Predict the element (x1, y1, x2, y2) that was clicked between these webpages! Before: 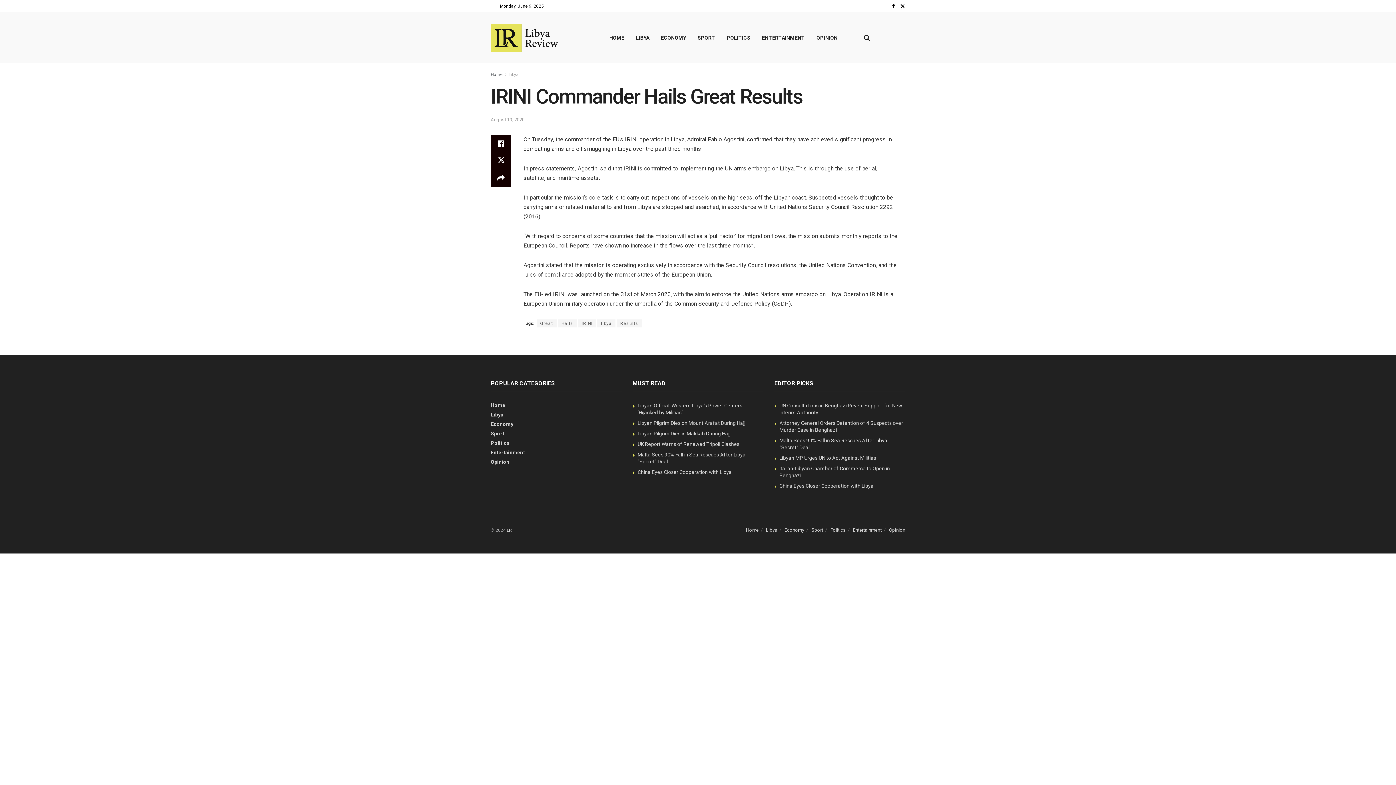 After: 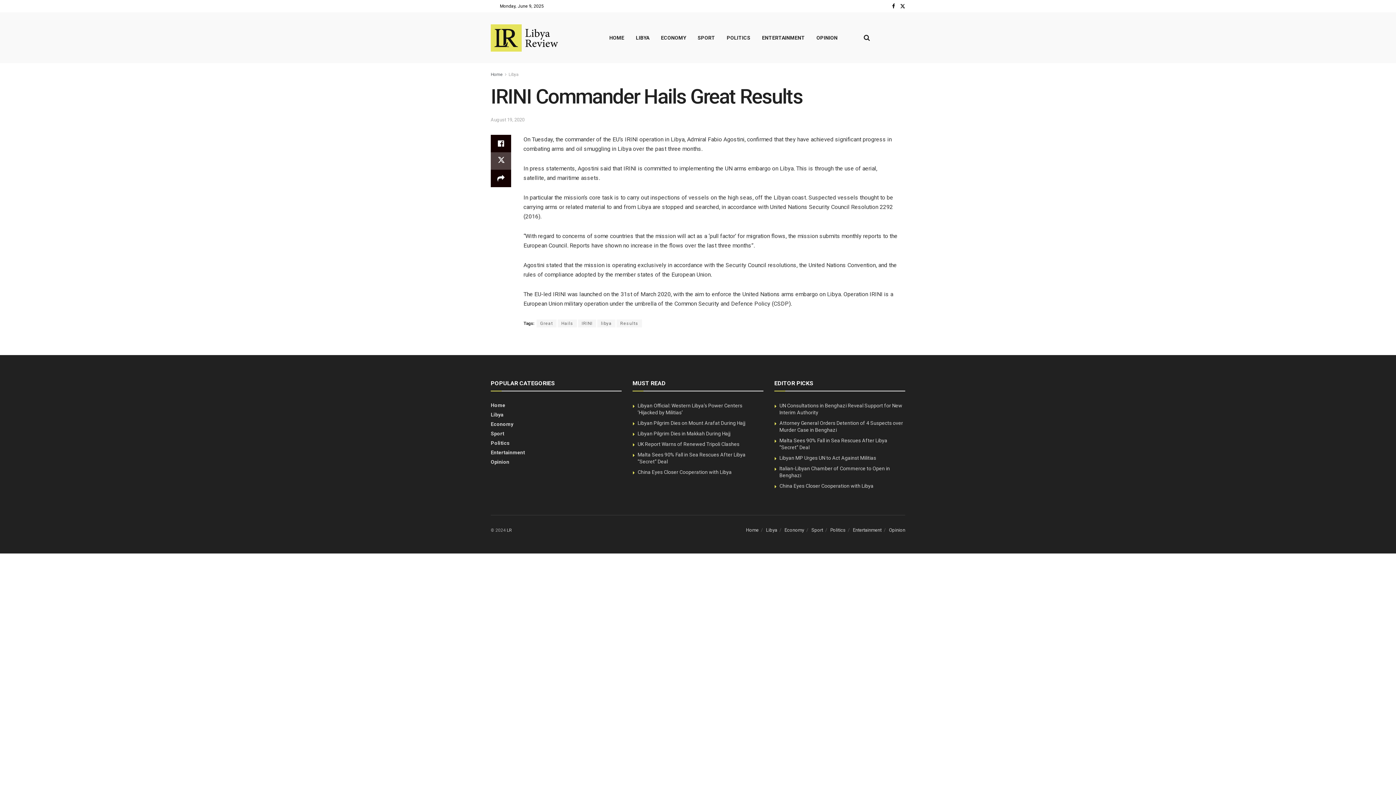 Action: bbox: (490, 152, 511, 169)